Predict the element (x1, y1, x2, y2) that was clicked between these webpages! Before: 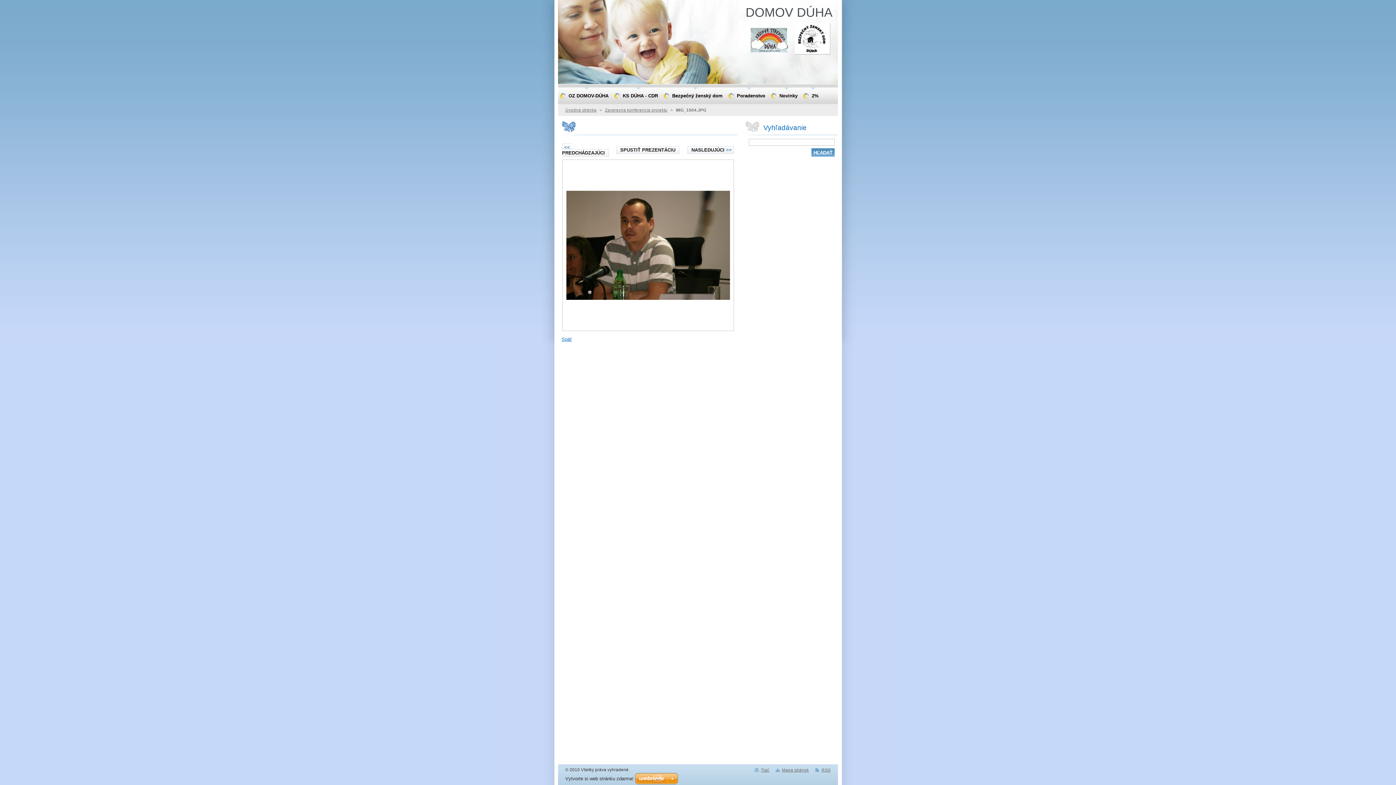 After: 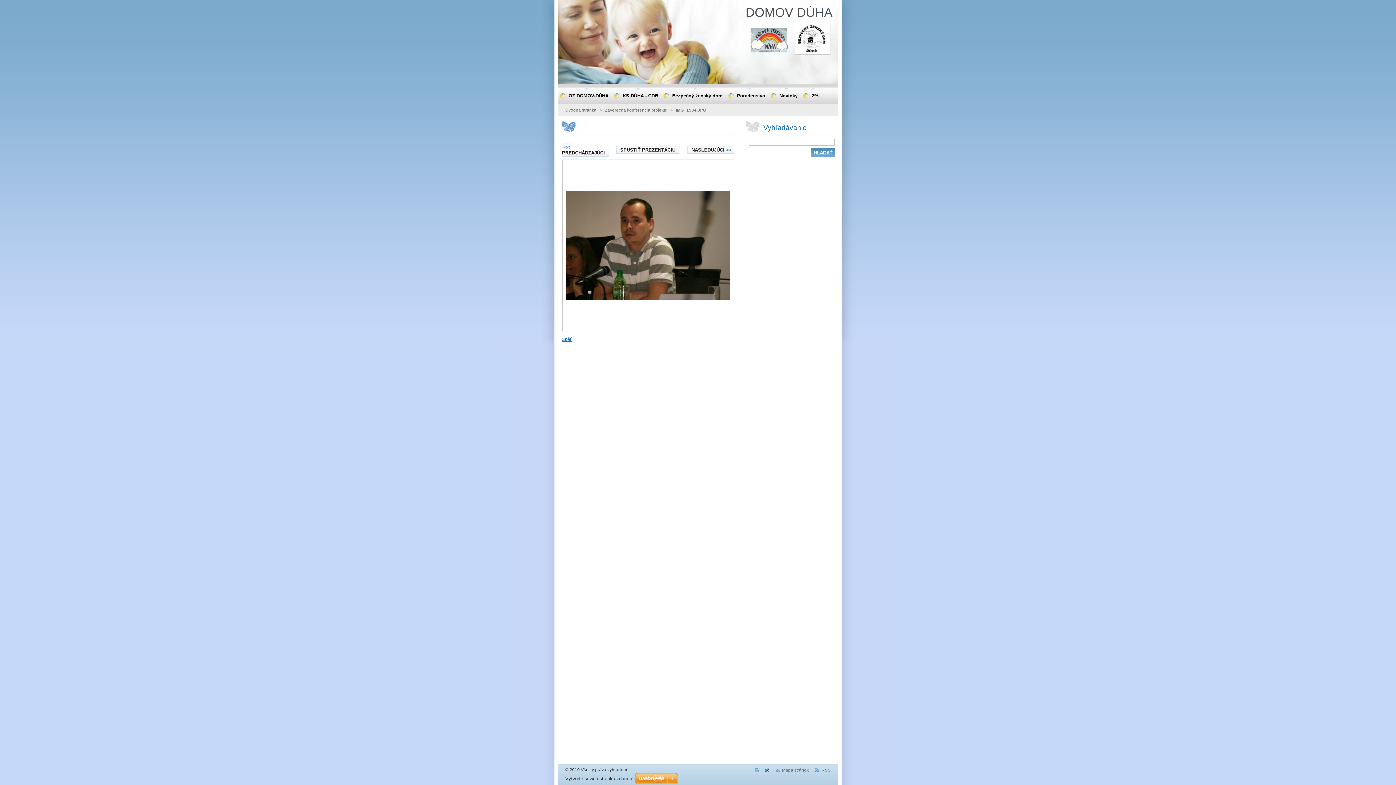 Action: bbox: (761, 768, 769, 772) label: Tlač